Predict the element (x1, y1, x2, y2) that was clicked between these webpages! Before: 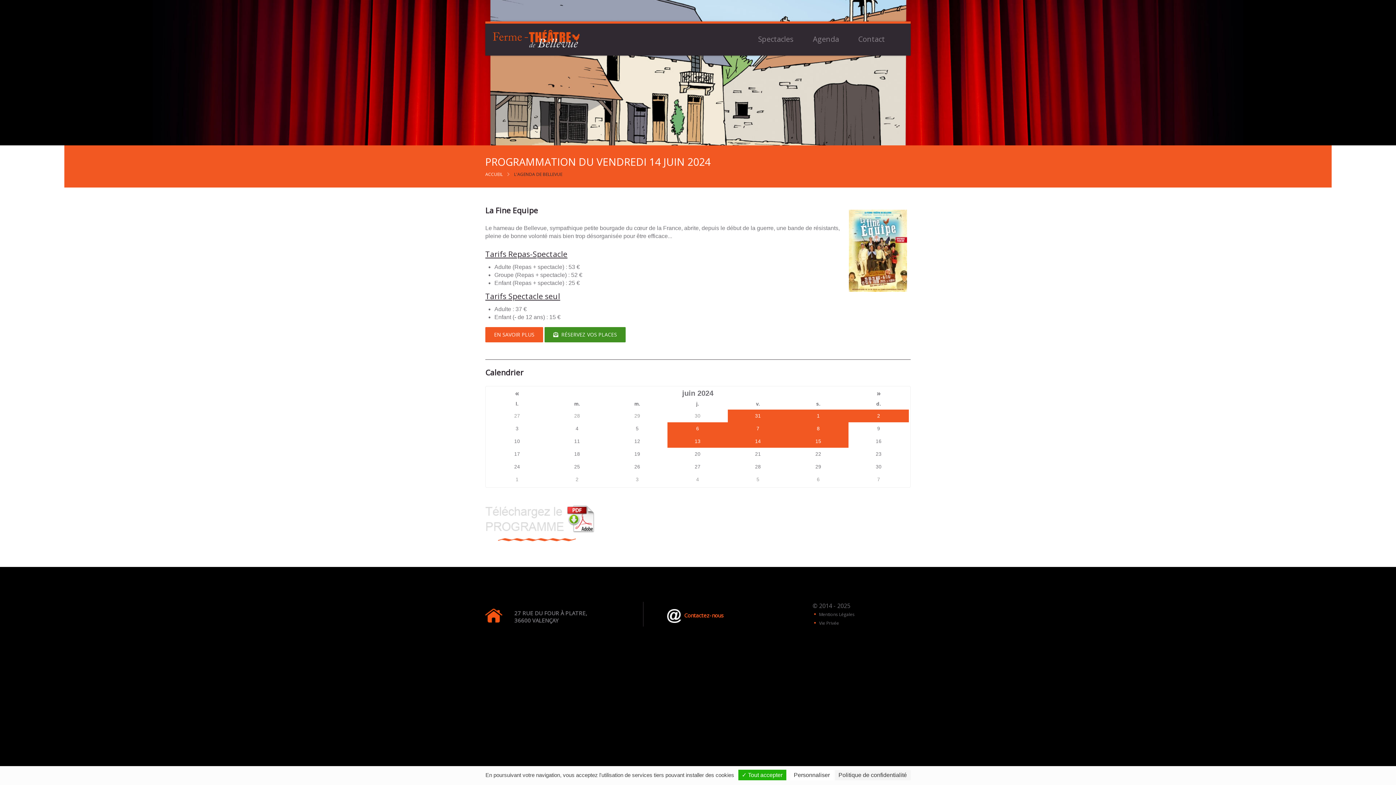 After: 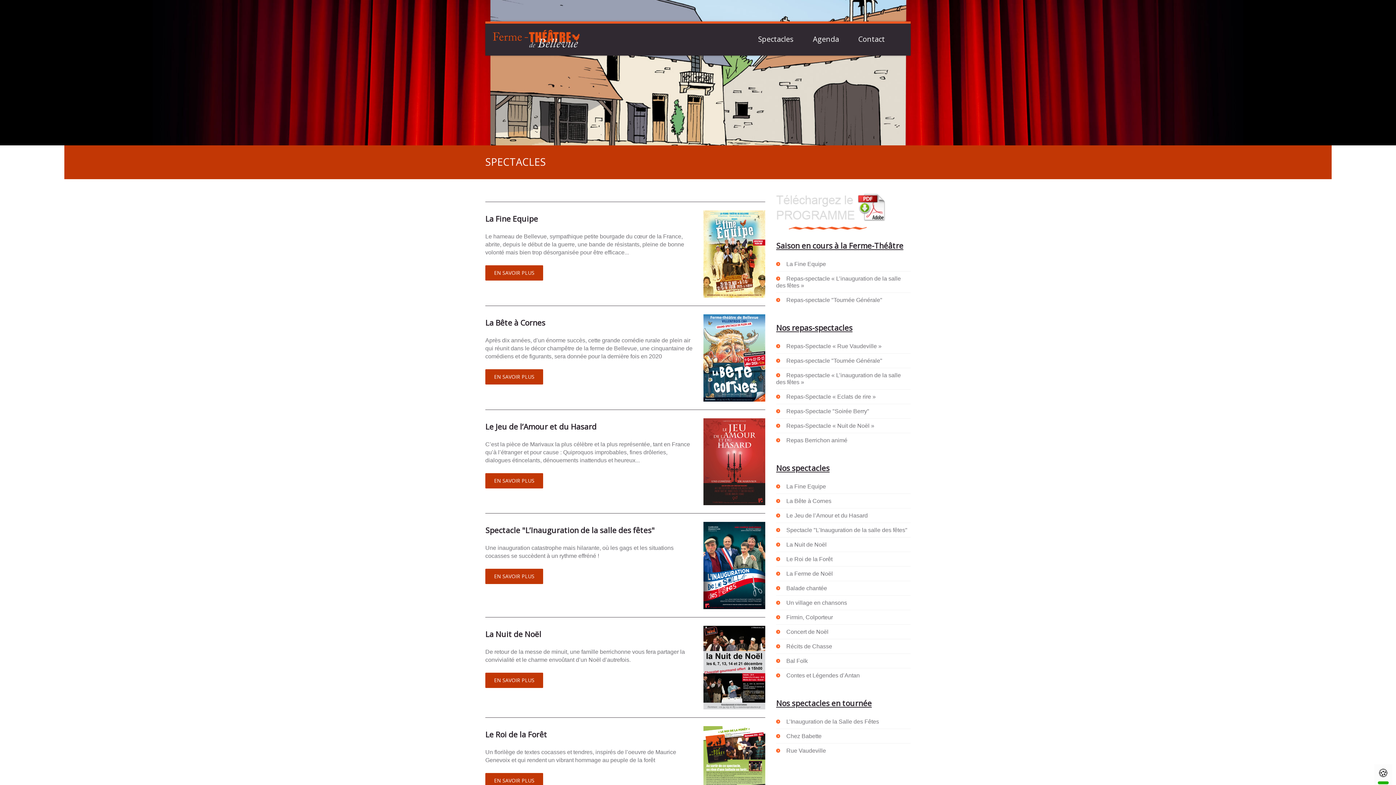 Action: label: Spectacles bbox: (758, 35, 793, 43)